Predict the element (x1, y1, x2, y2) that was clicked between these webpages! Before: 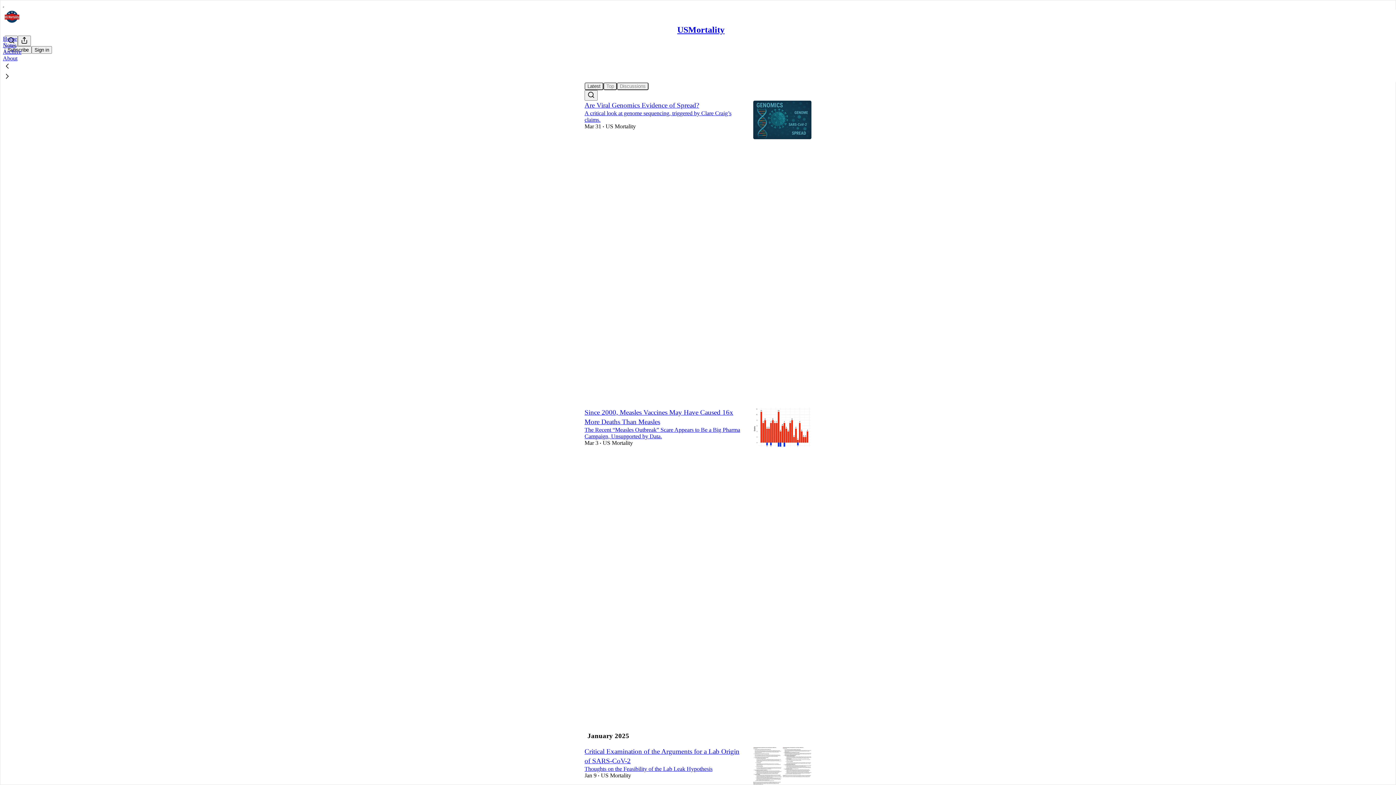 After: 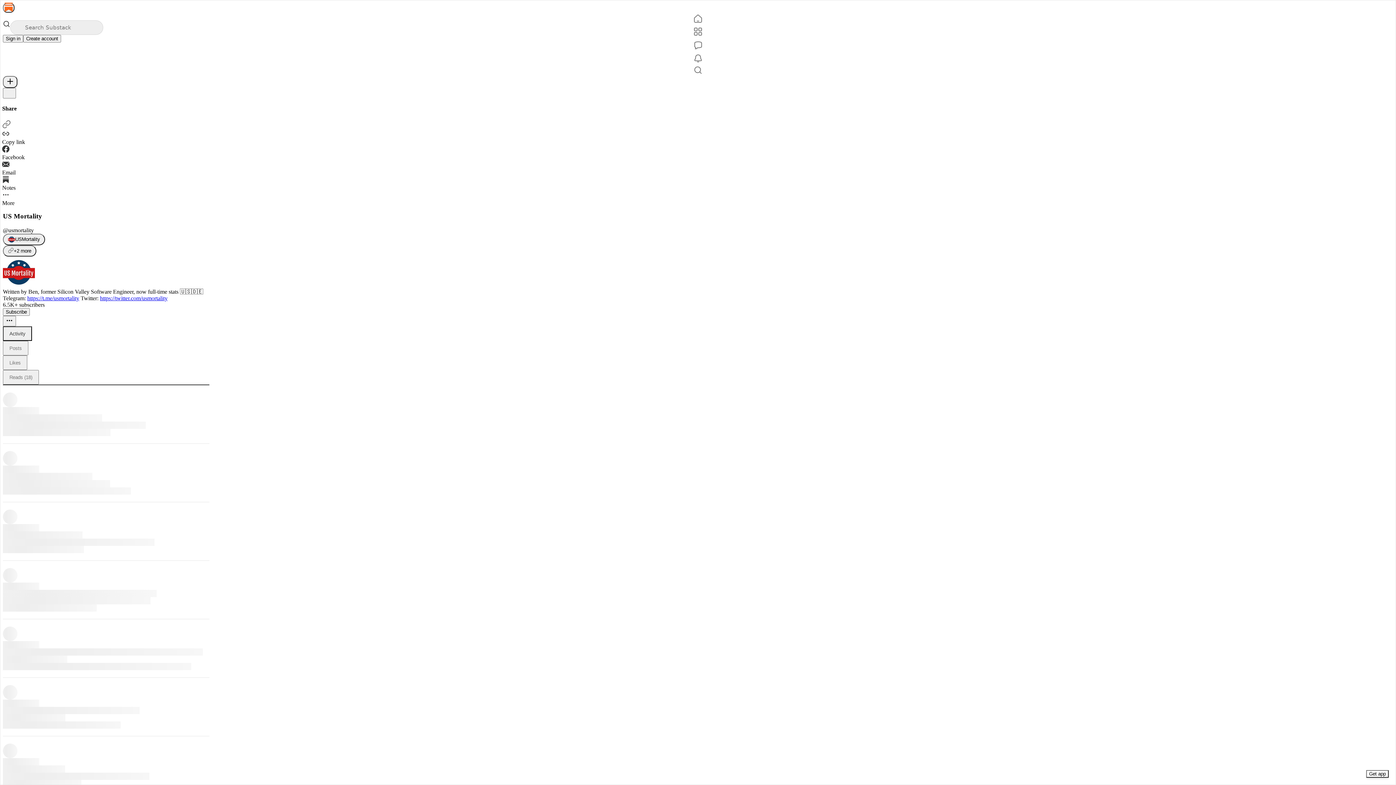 Action: label: US Mortality bbox: (602, 440, 633, 446)